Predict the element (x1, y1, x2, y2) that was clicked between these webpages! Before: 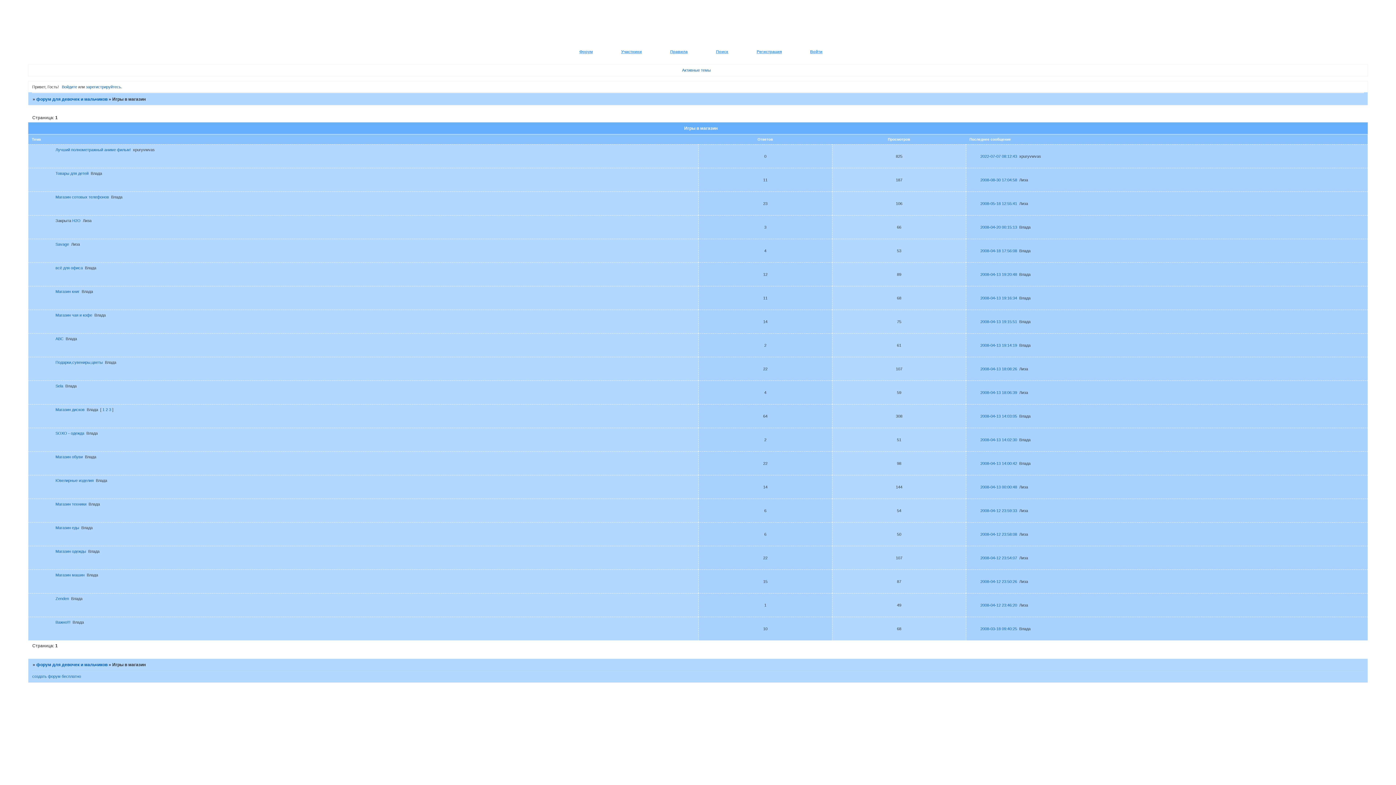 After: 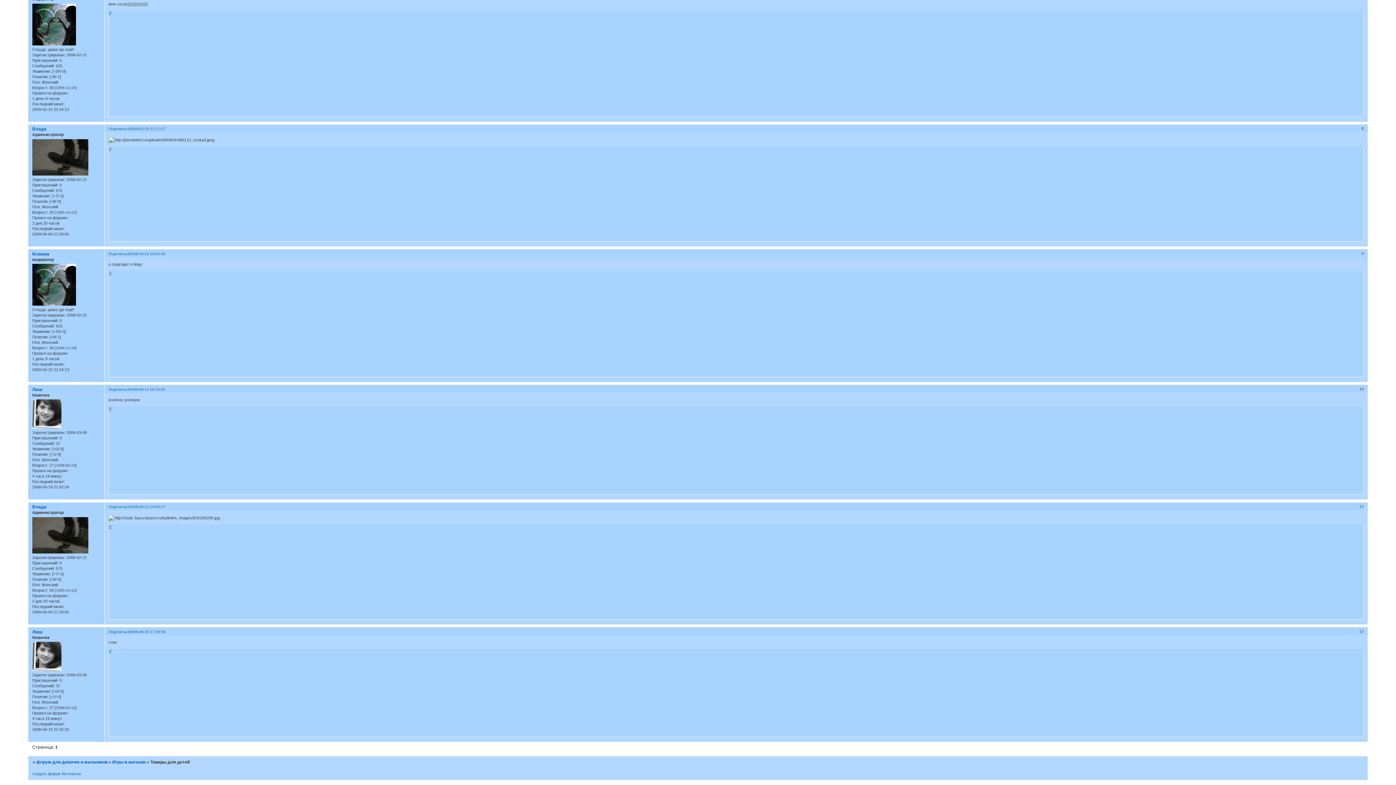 Action: label: 2008-08-30 17:04:58 bbox: (975, 177, 1017, 182)